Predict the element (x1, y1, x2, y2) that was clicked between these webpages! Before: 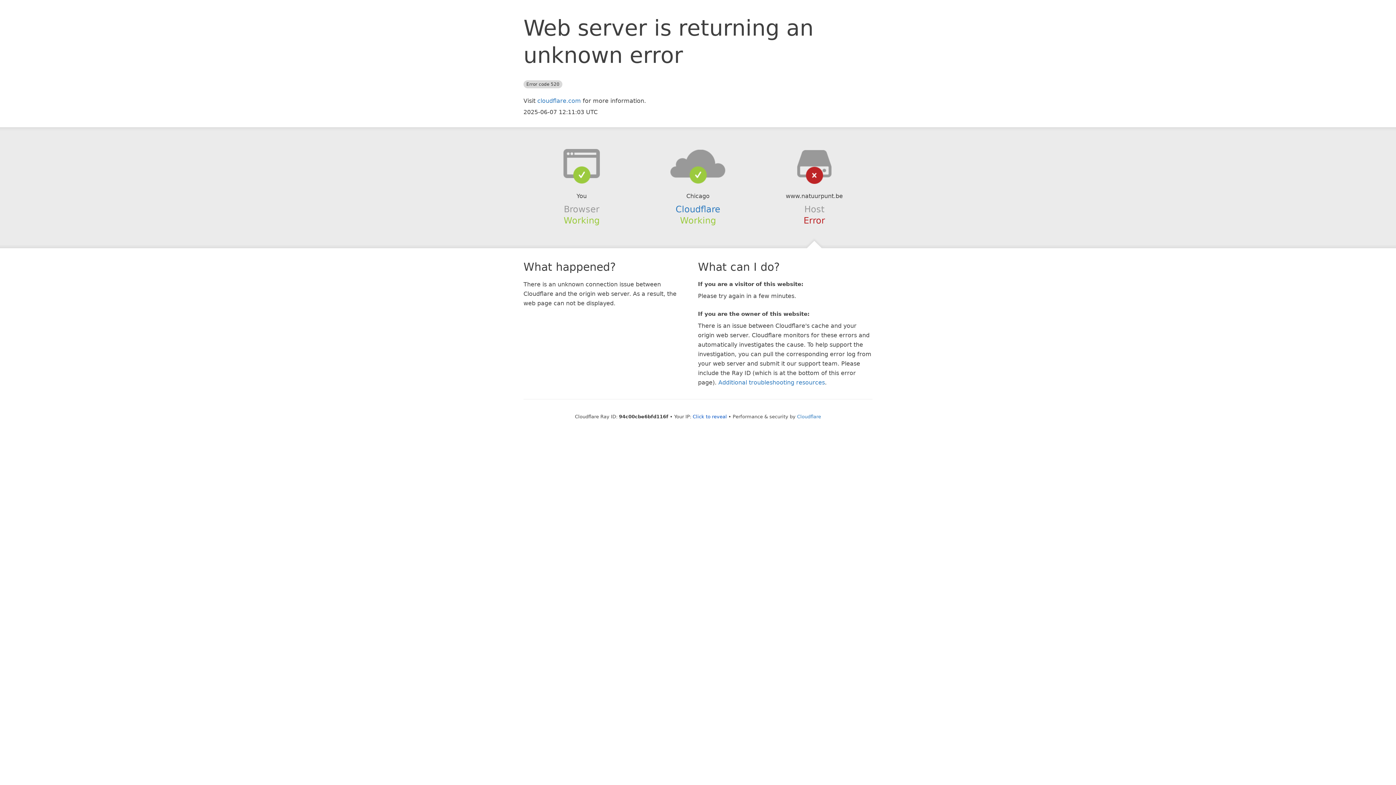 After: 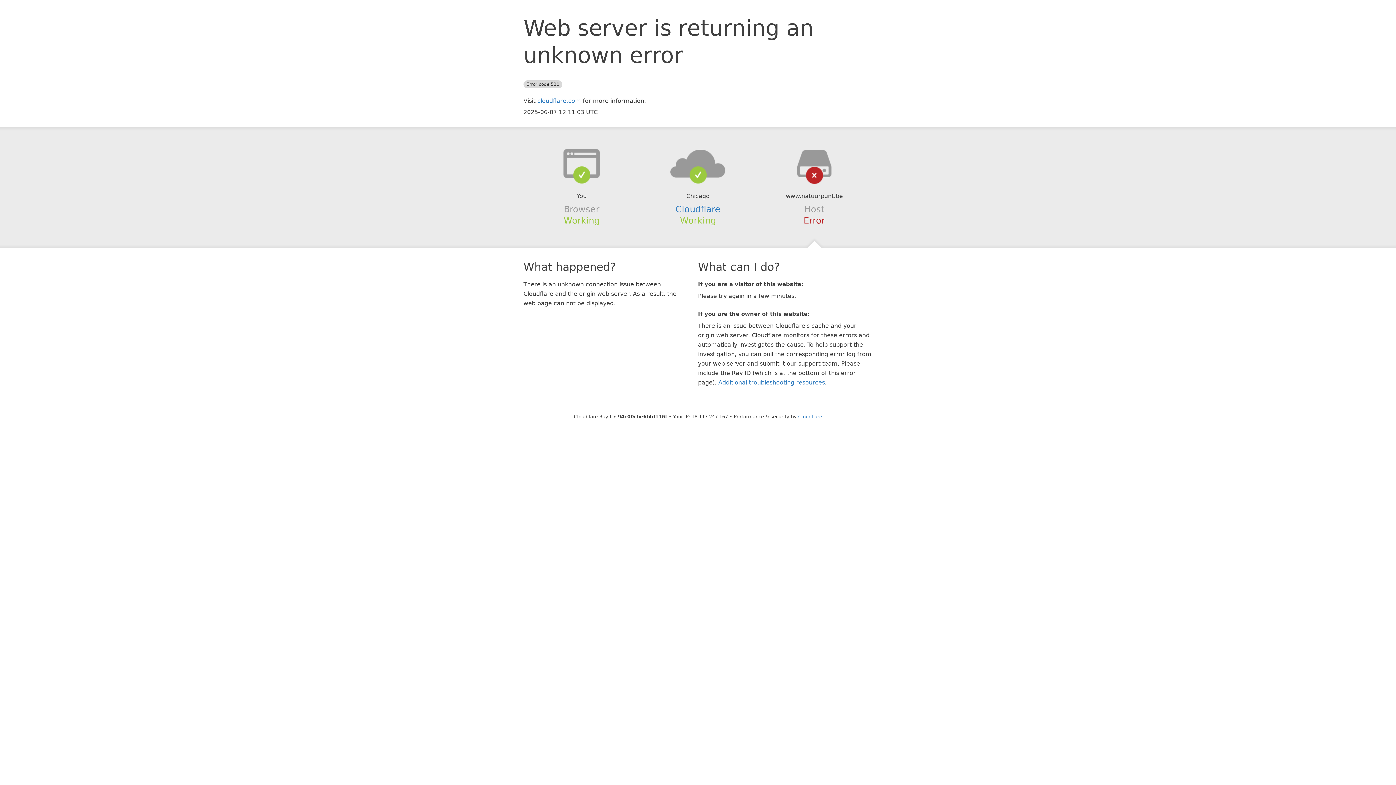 Action: label: Click to reveal bbox: (692, 414, 727, 419)